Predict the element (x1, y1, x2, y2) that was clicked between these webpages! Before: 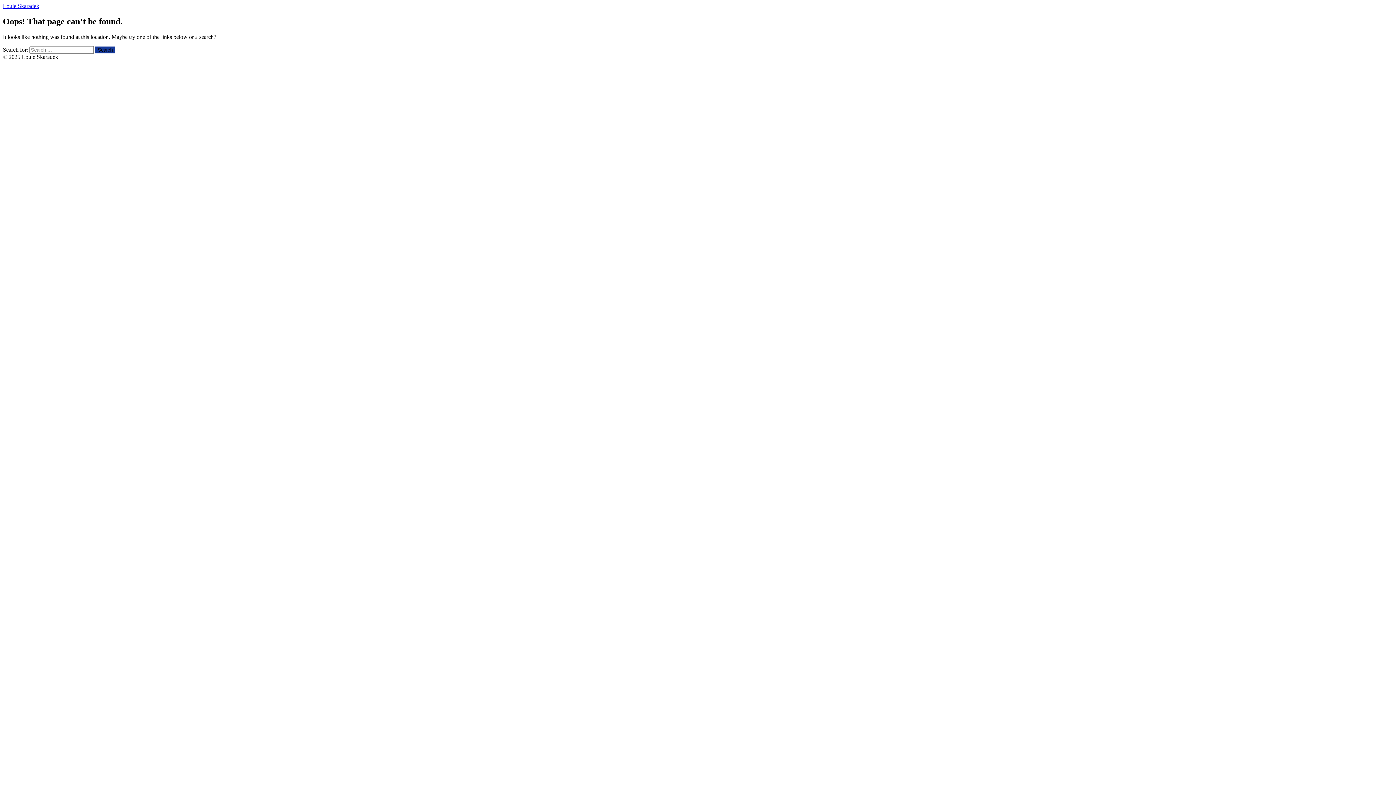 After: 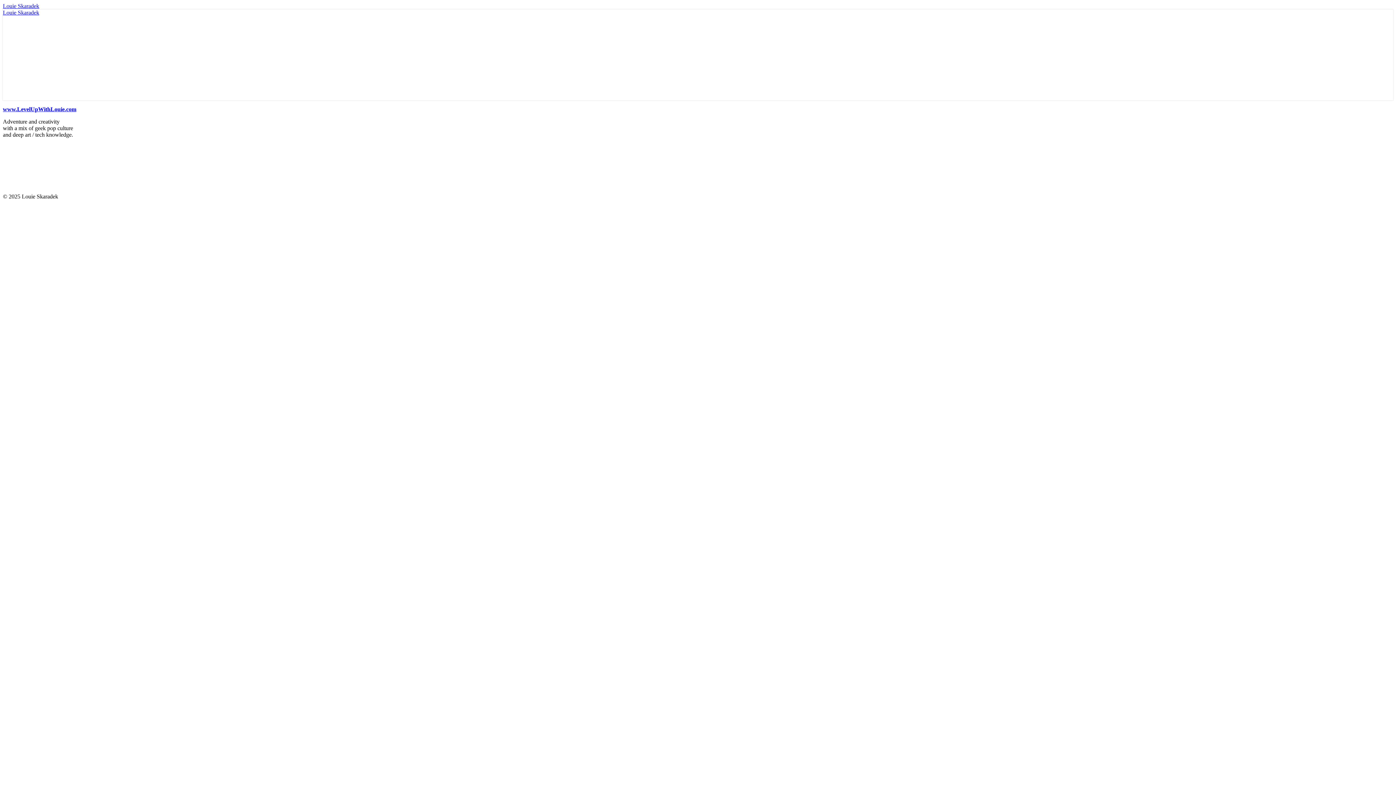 Action: bbox: (2, 2, 1393, 9) label: Louie Skaradek